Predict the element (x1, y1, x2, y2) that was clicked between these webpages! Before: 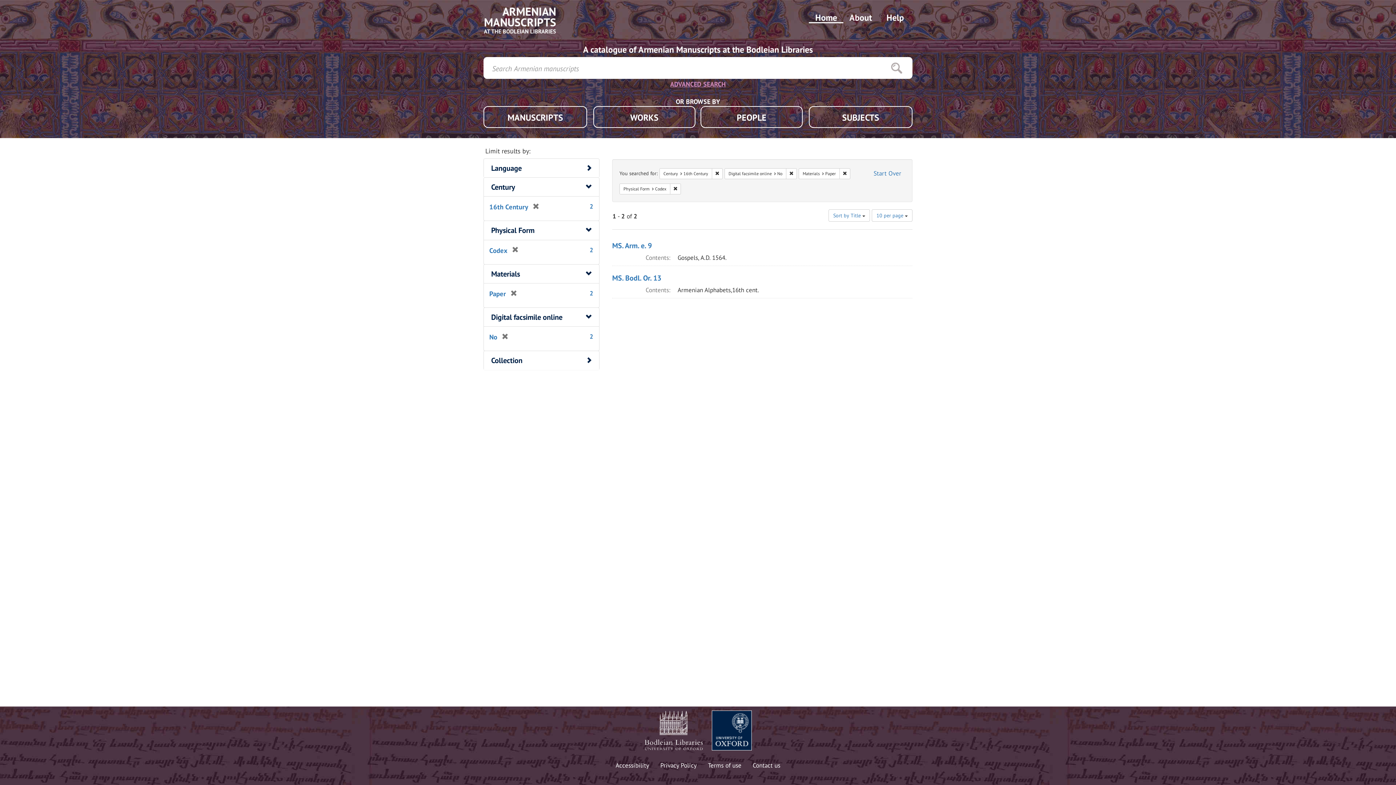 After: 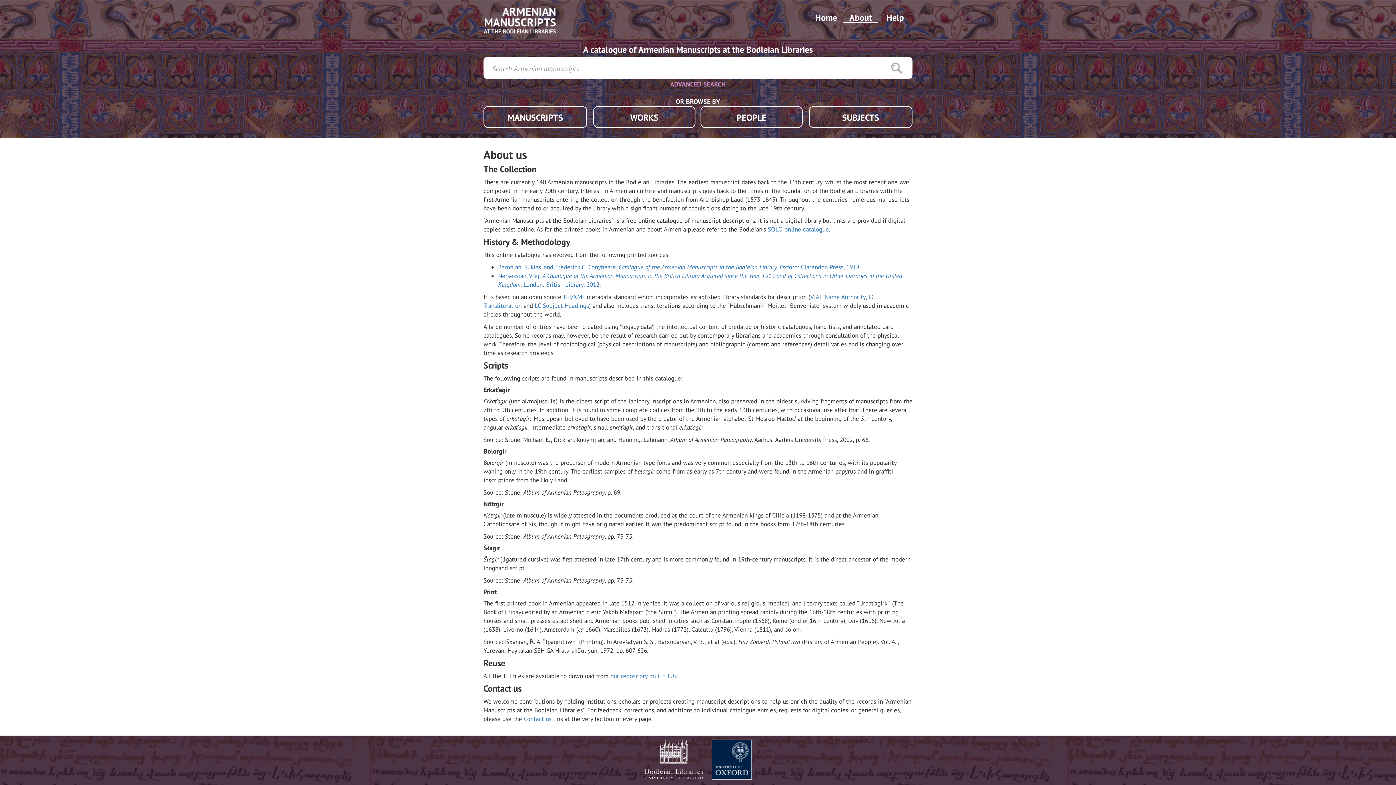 Action: label: About bbox: (843, 11, 878, 23)